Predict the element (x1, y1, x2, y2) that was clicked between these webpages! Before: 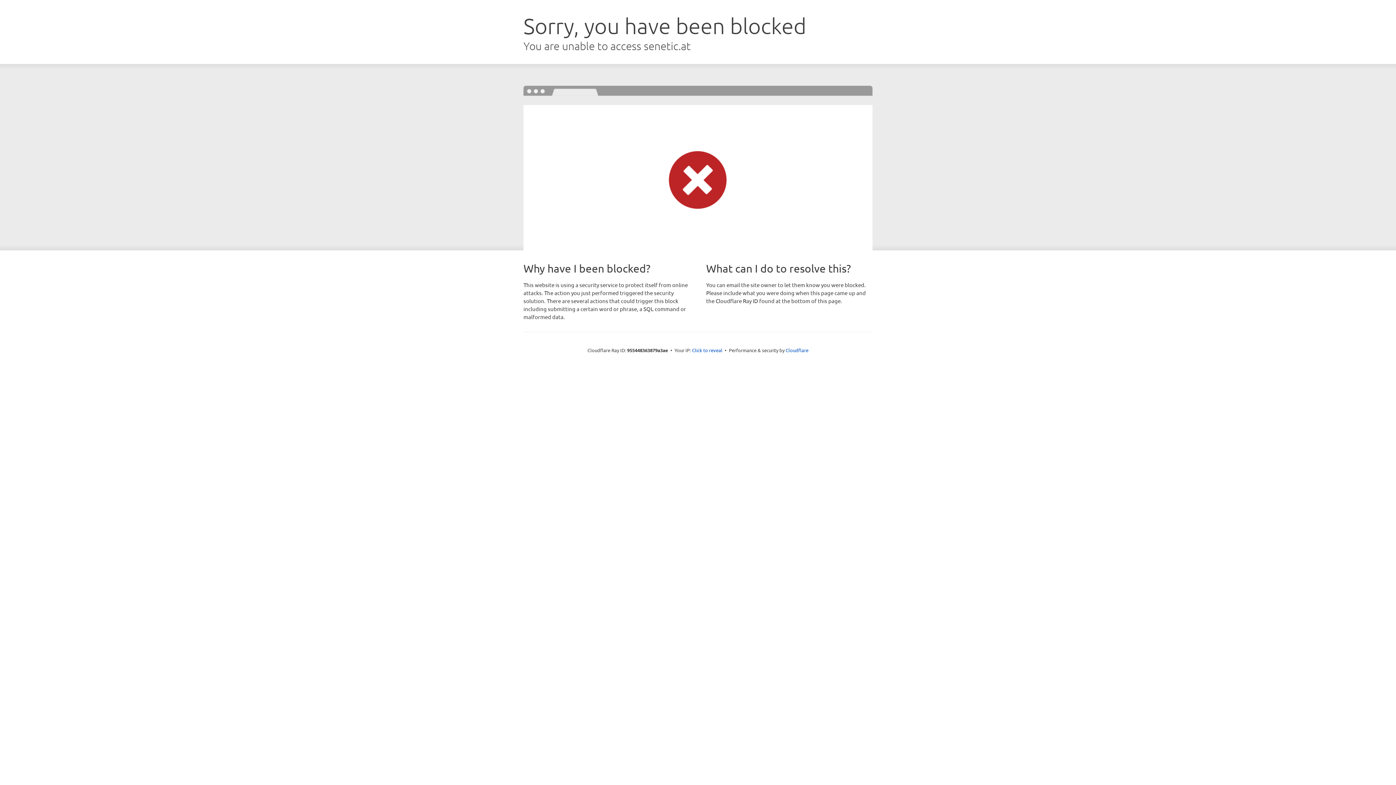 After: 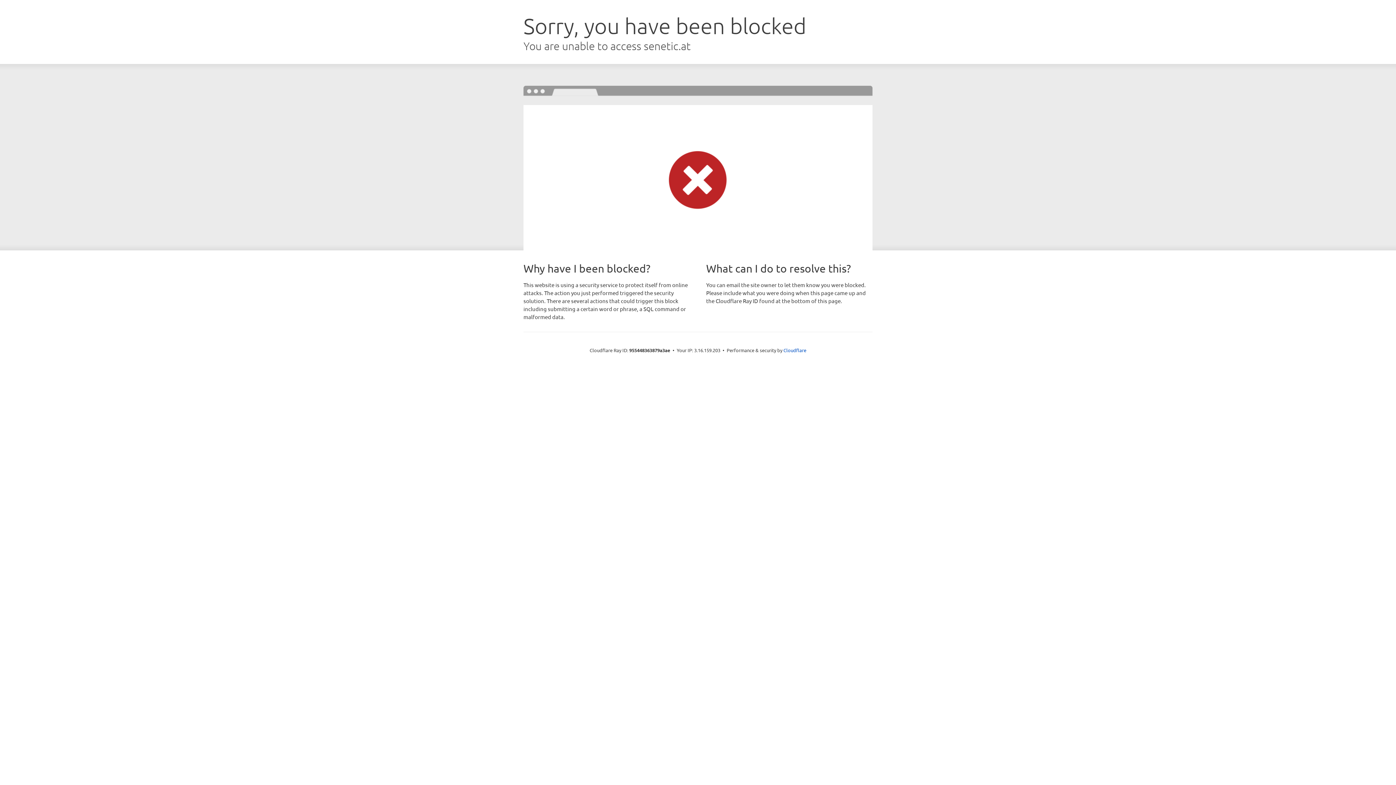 Action: bbox: (692, 346, 722, 353) label: Click to reveal